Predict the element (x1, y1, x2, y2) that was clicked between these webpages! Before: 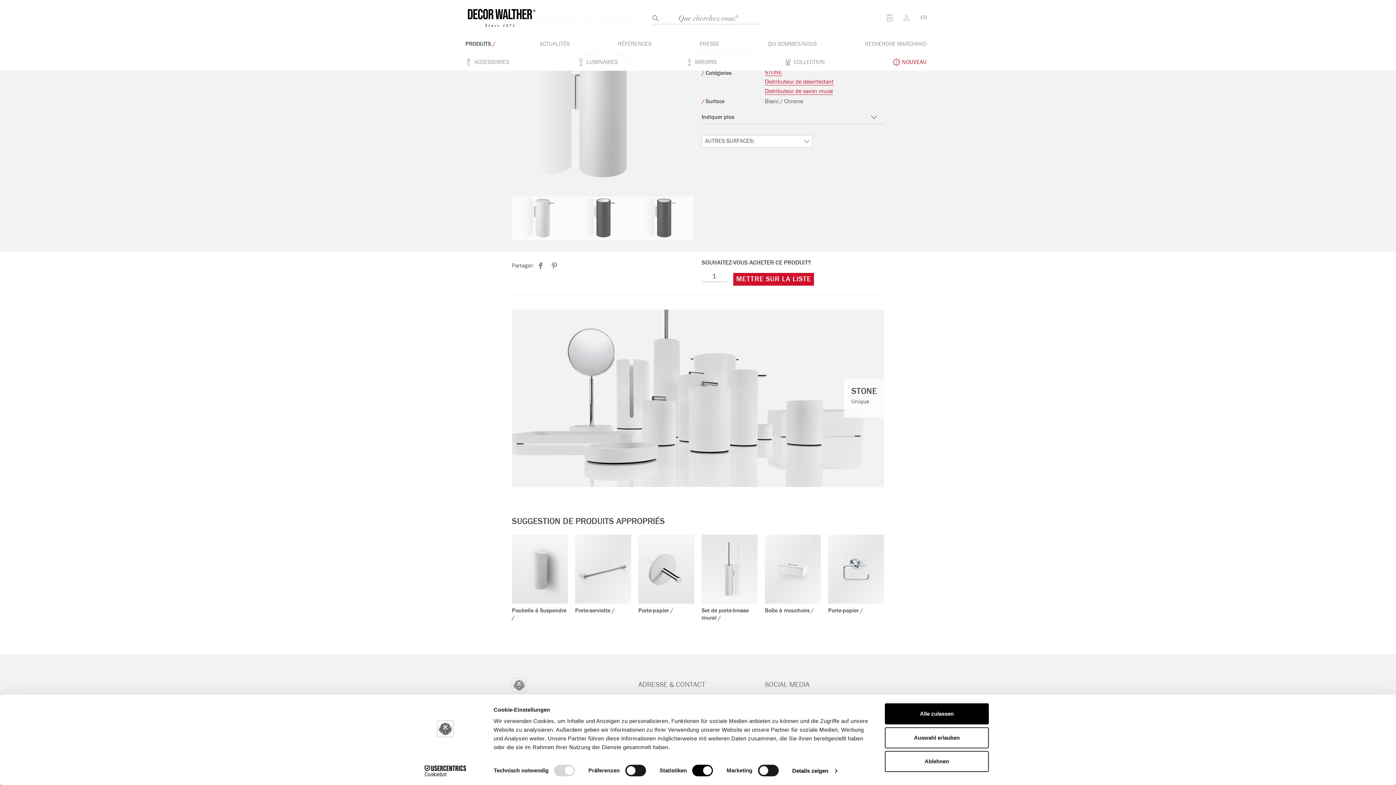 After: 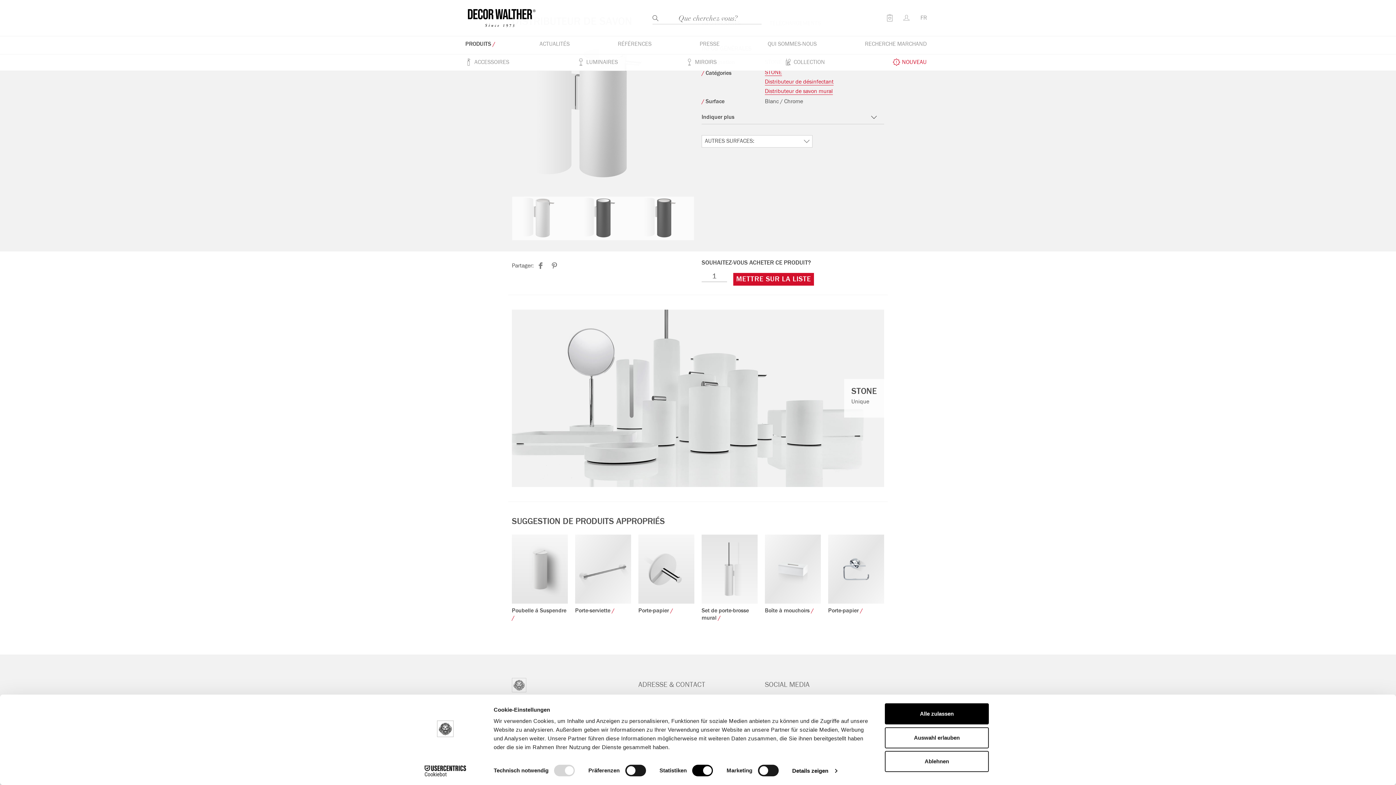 Action: bbox: (533, 258, 547, 272)